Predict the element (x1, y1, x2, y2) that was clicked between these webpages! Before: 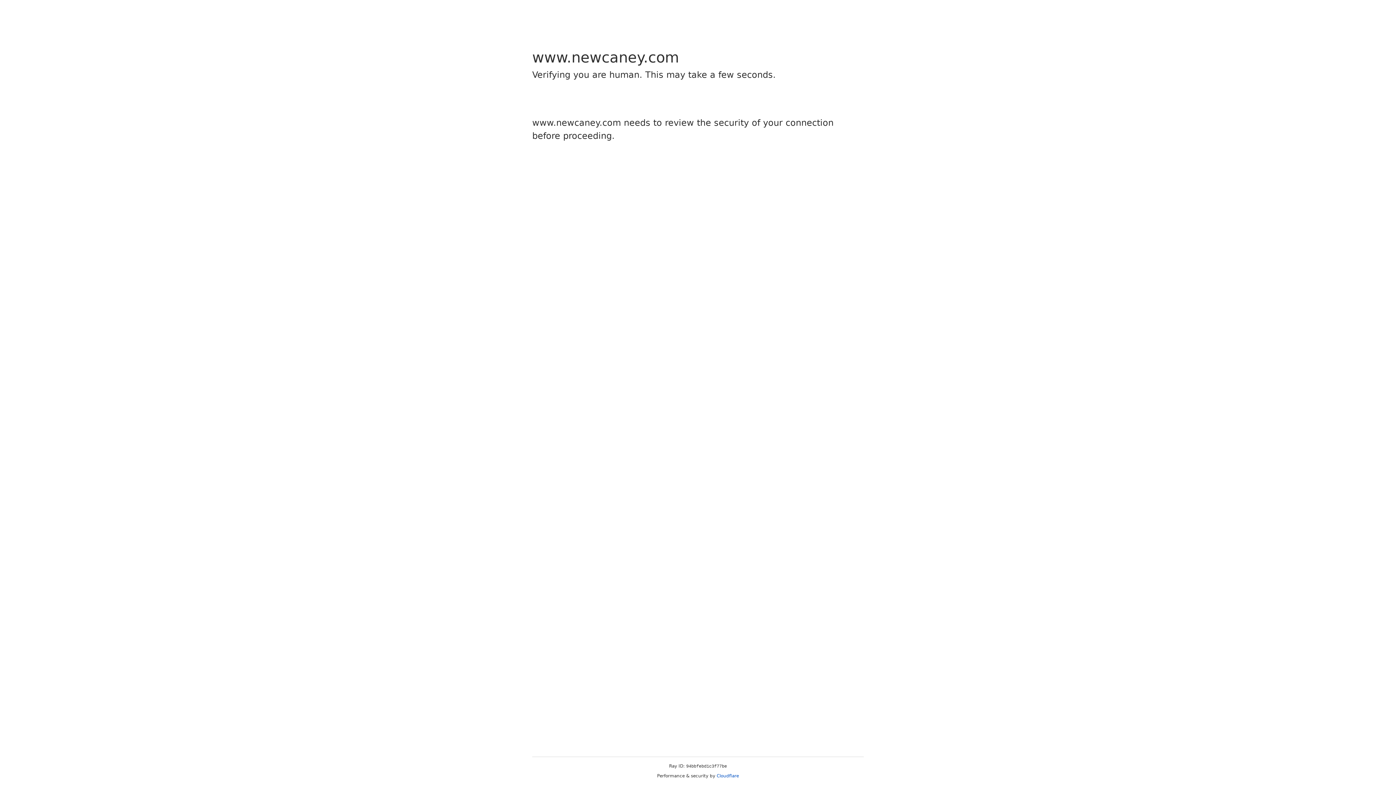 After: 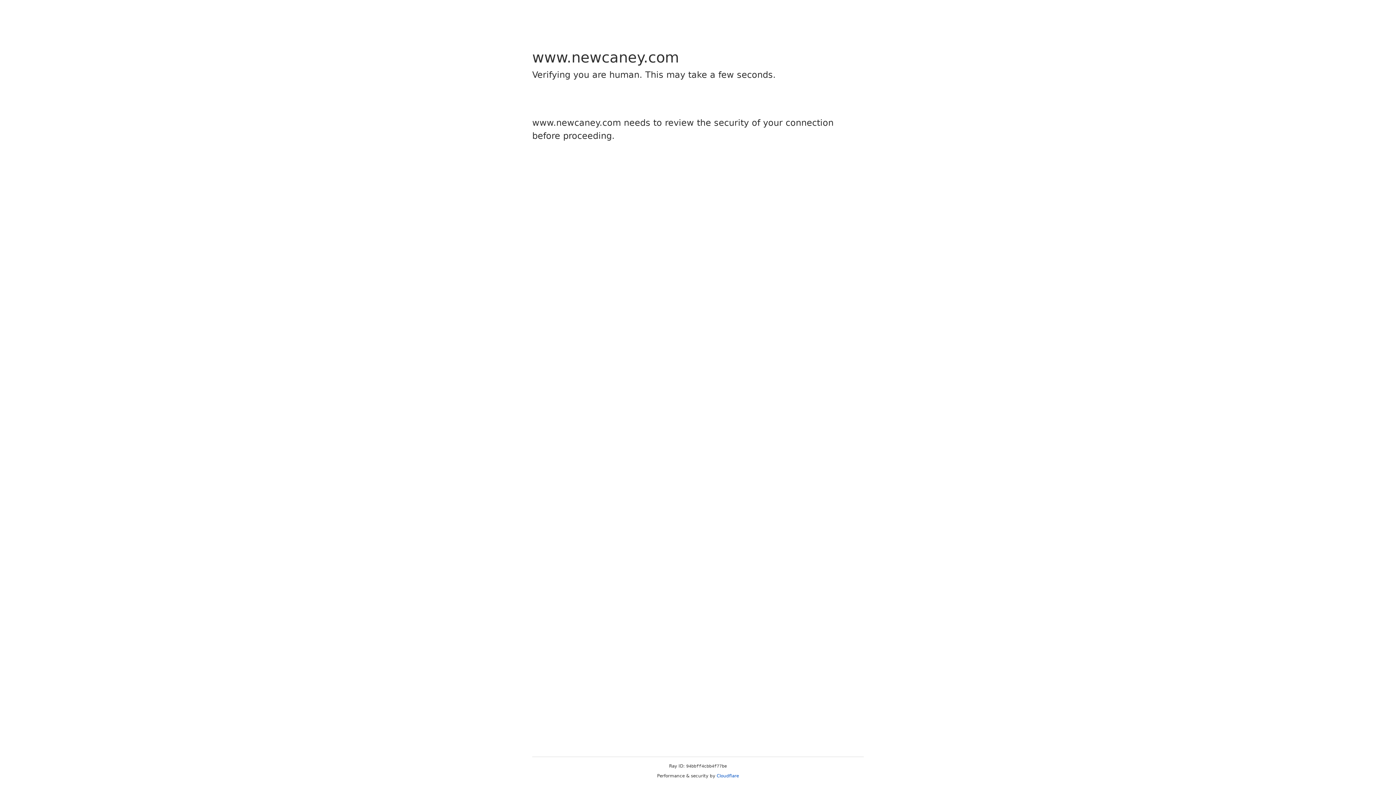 Action: bbox: (716, 773, 739, 778) label: Cloudflare